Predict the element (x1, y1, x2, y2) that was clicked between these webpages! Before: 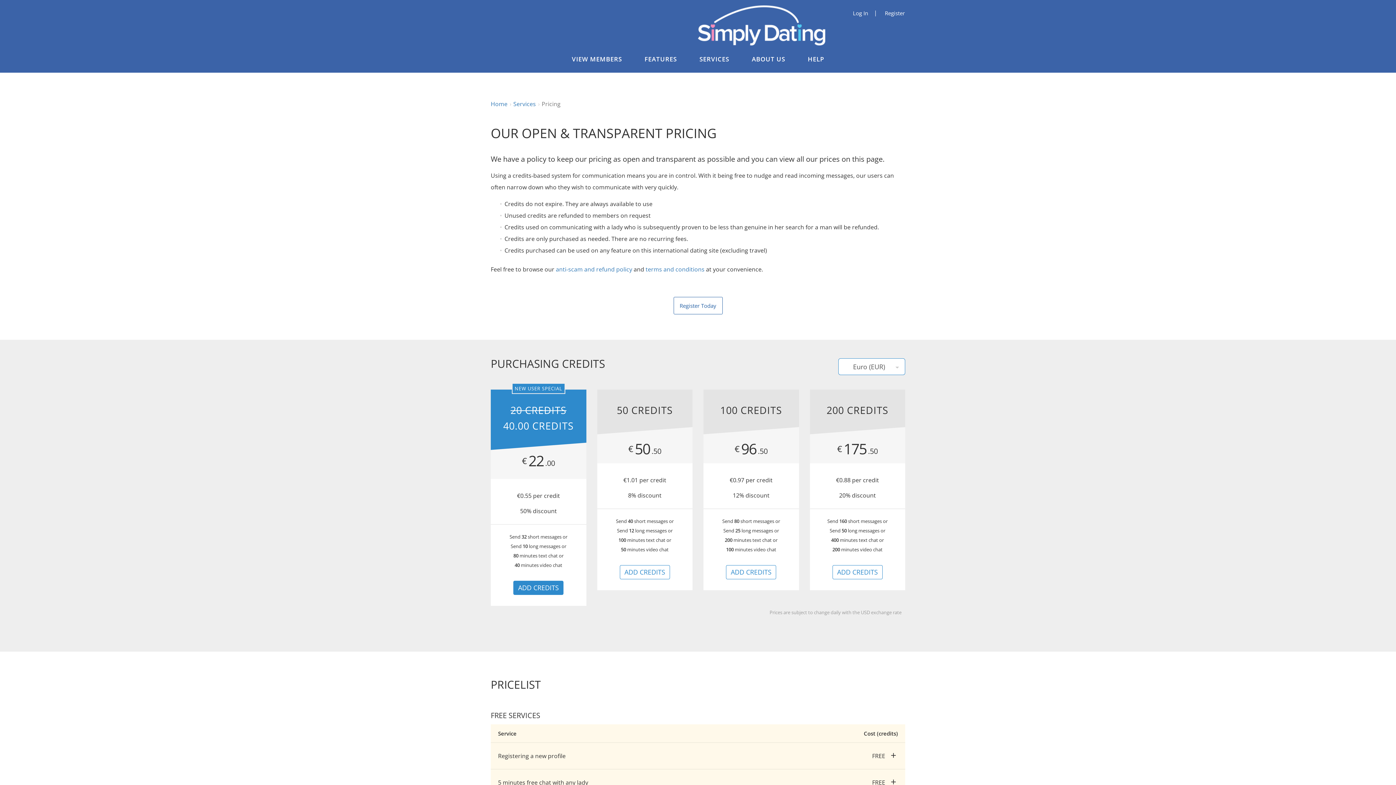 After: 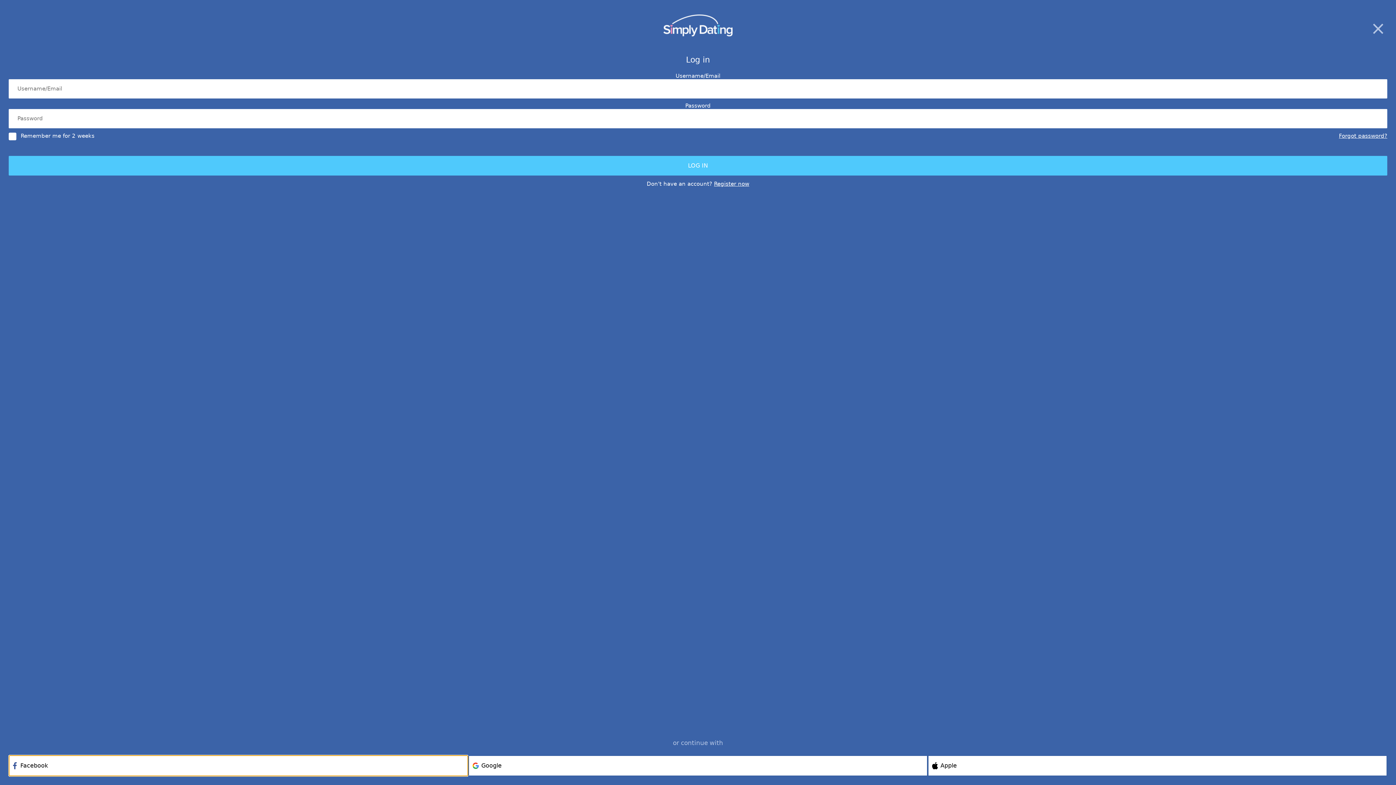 Action: label: ADD CREDITS bbox: (619, 565, 670, 579)